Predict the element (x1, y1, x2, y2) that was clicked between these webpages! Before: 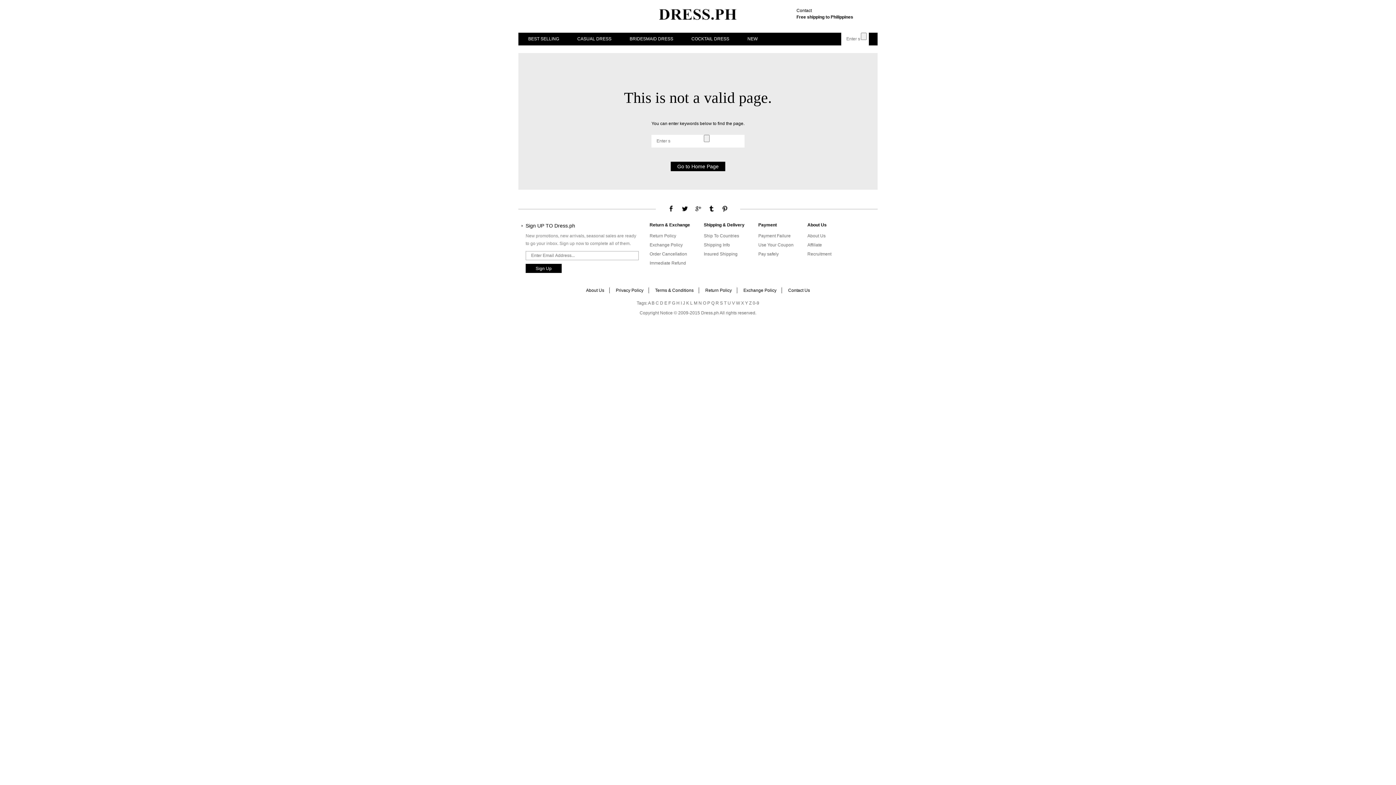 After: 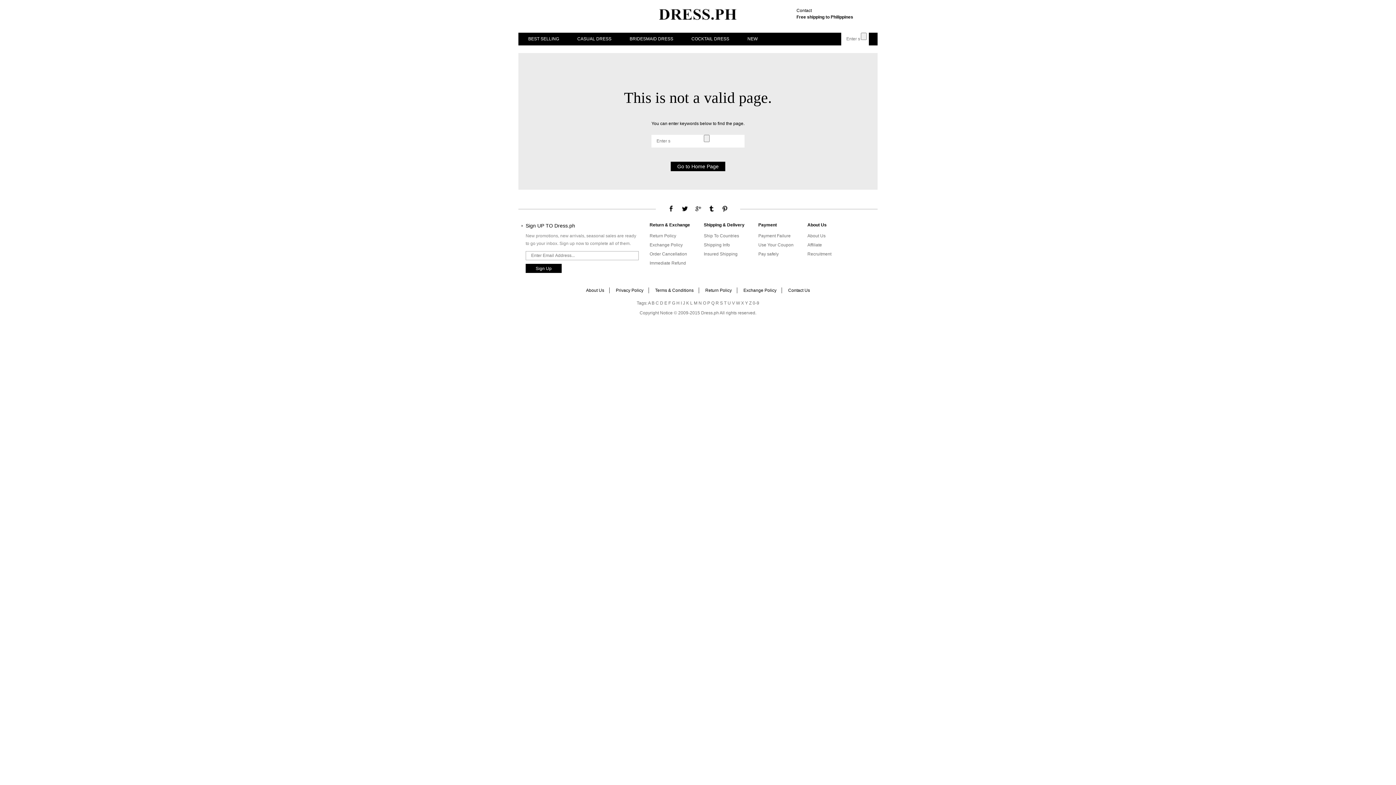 Action: label: H bbox: (676, 300, 679, 305)